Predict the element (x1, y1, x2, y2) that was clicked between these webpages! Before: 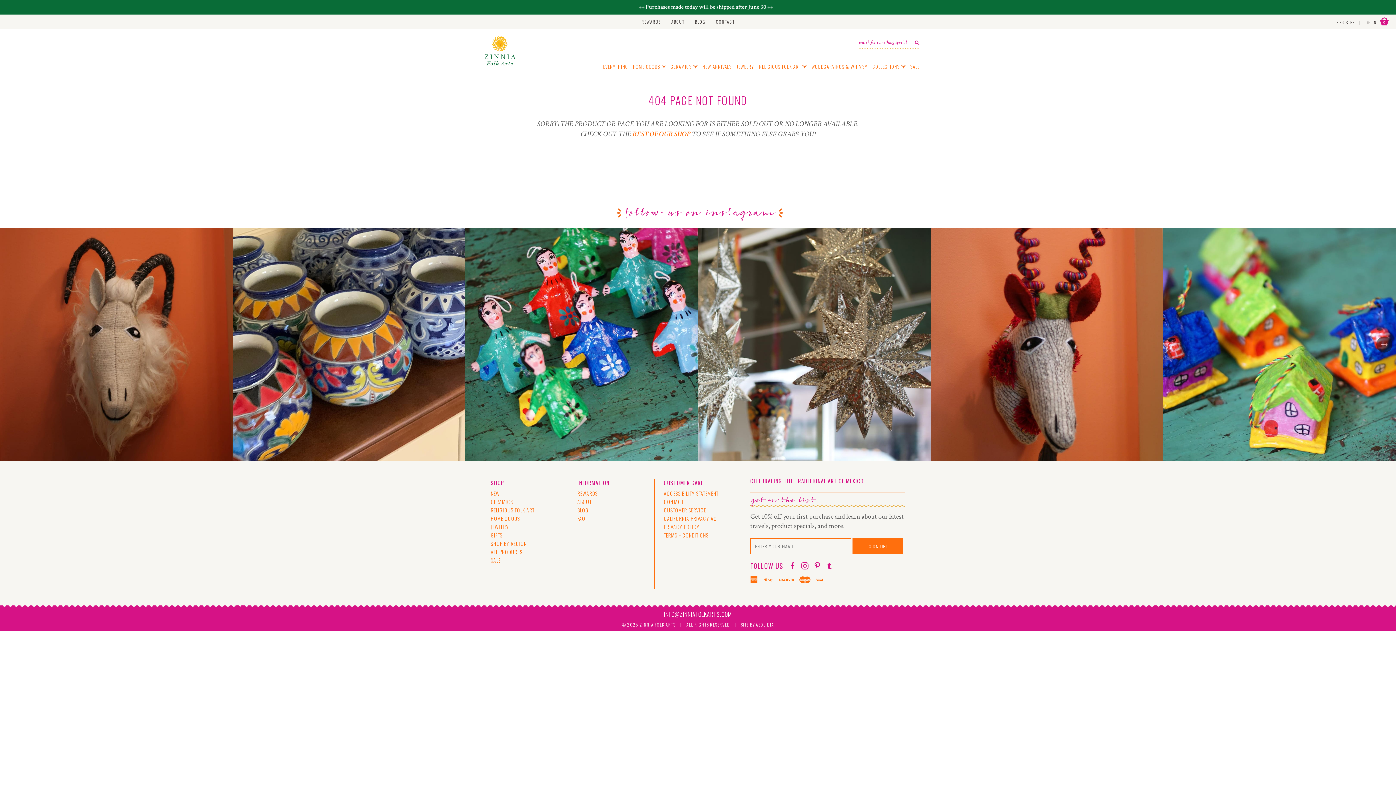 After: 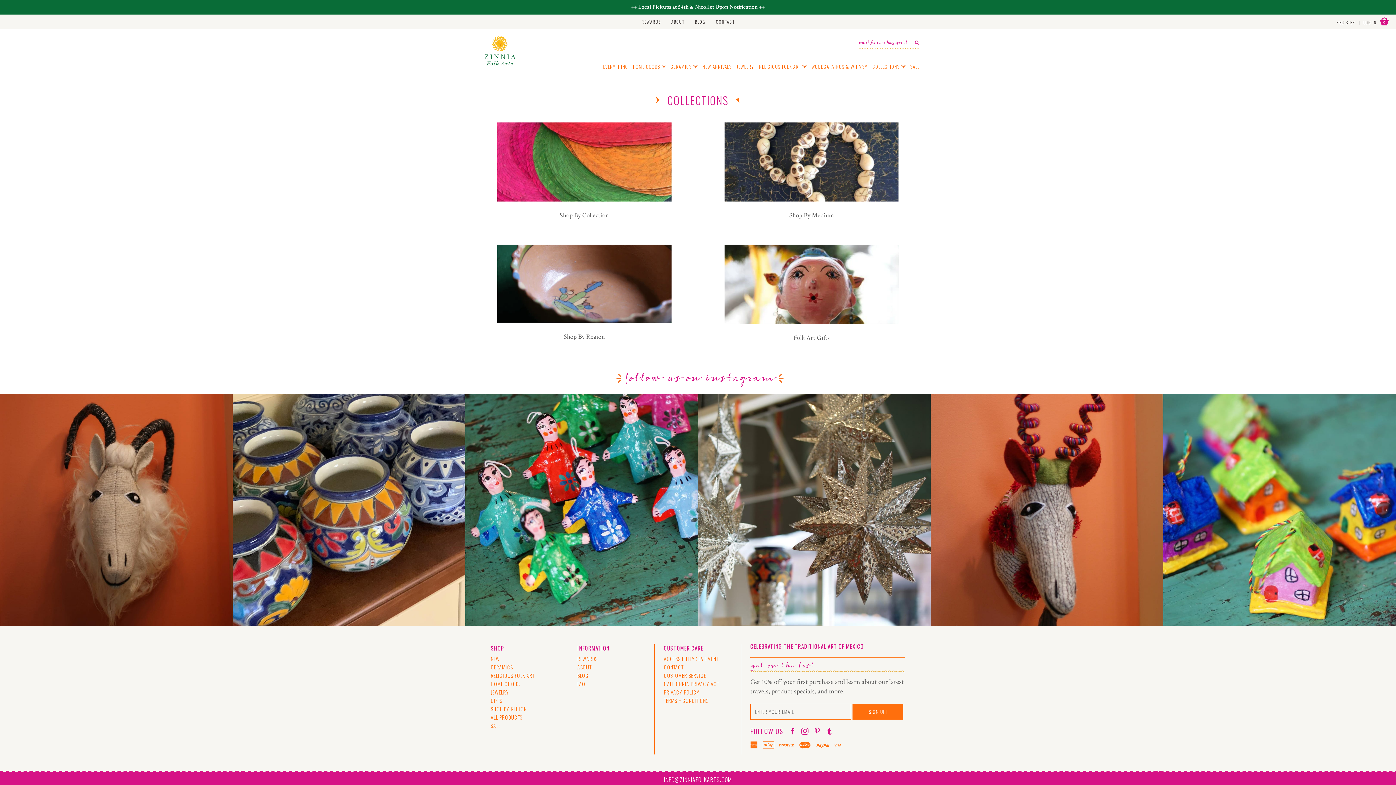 Action: bbox: (630, 3, 765, 11) label: ++ Purchases made today will be shipped after June 30 ++